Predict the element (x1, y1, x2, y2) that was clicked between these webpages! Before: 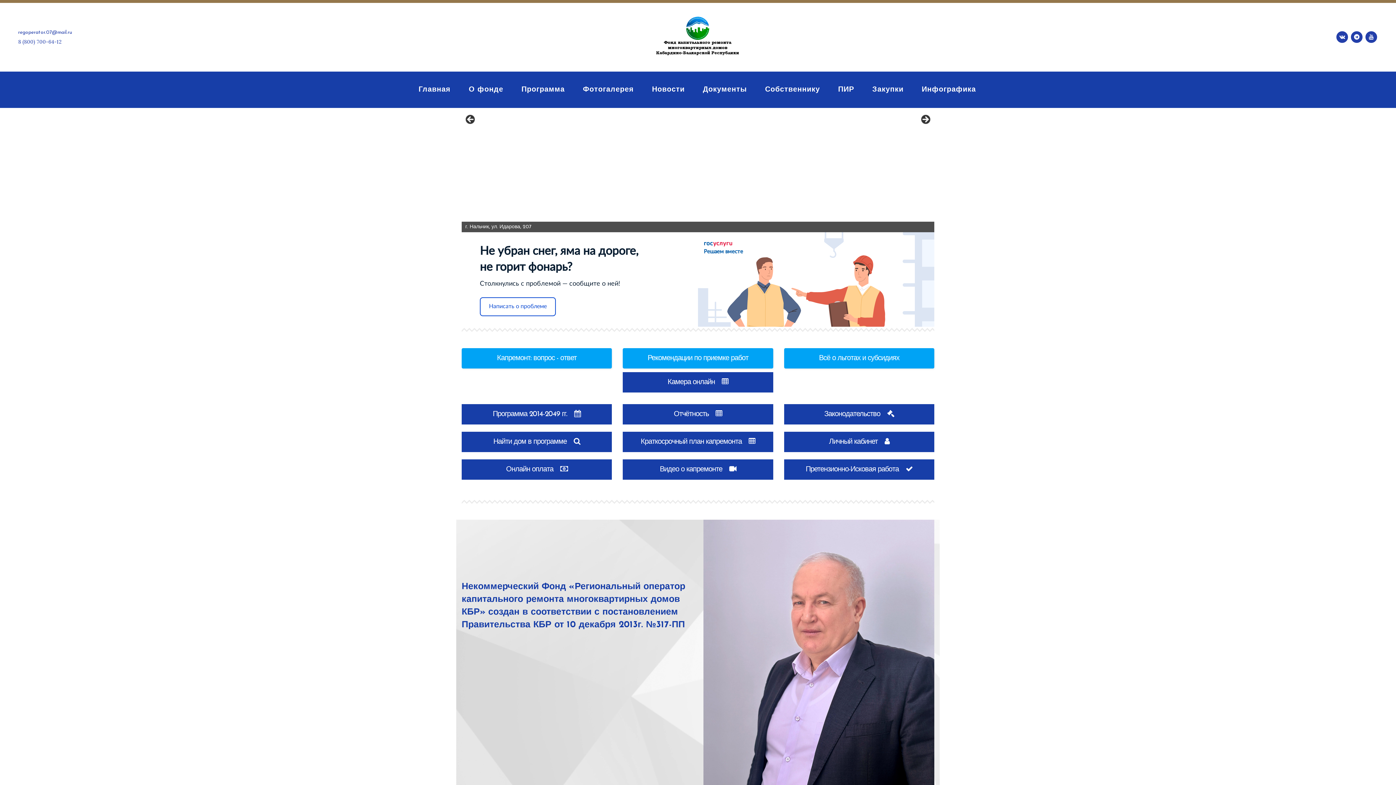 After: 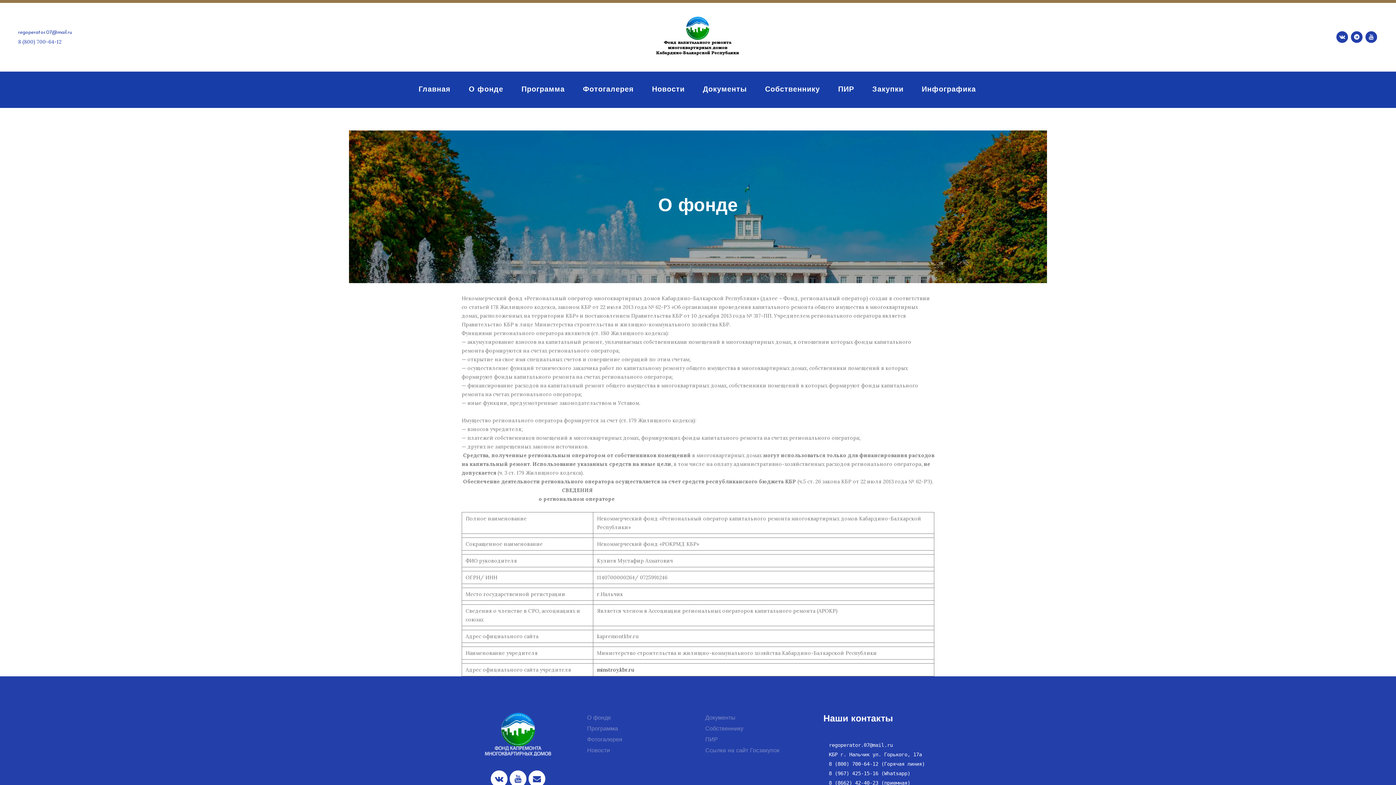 Action: bbox: (459, 84, 512, 95) label: О фонде